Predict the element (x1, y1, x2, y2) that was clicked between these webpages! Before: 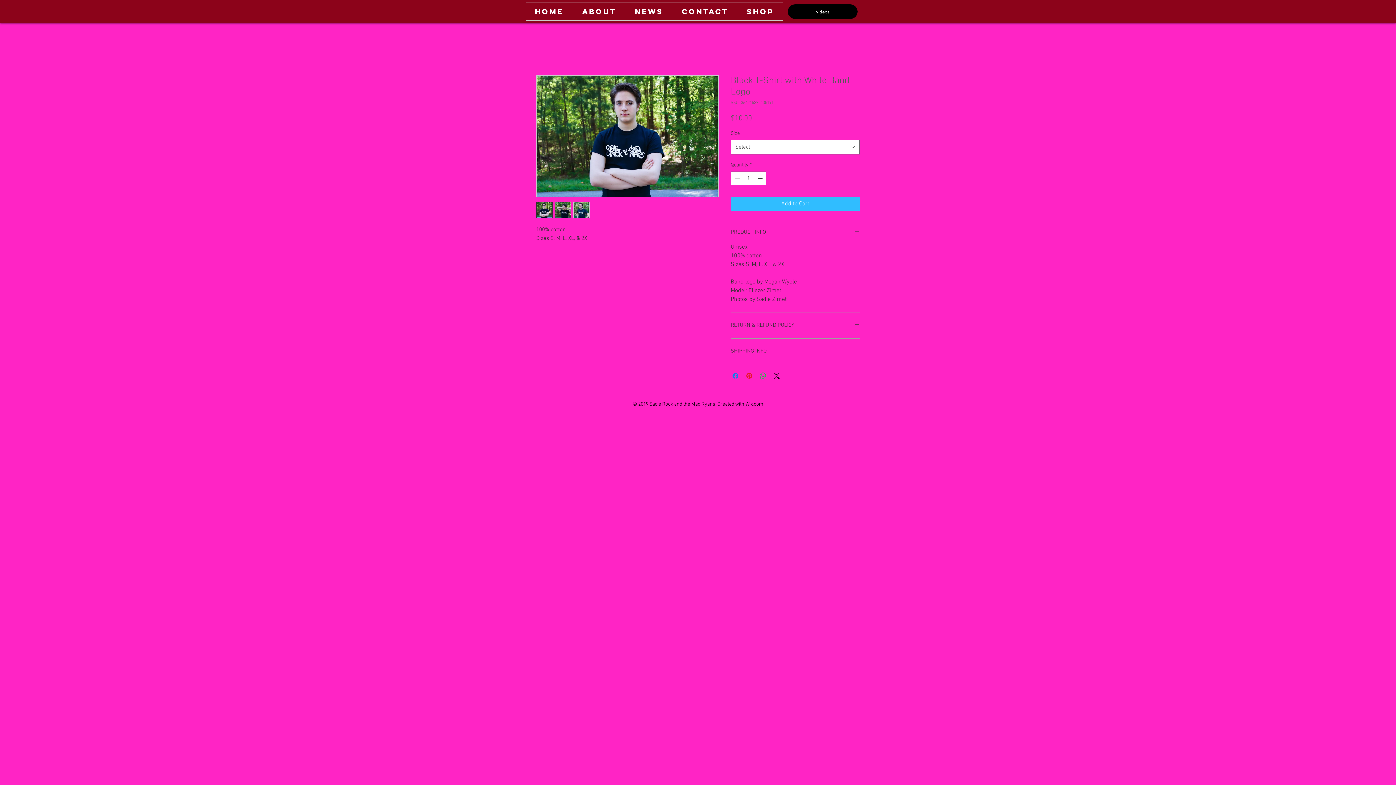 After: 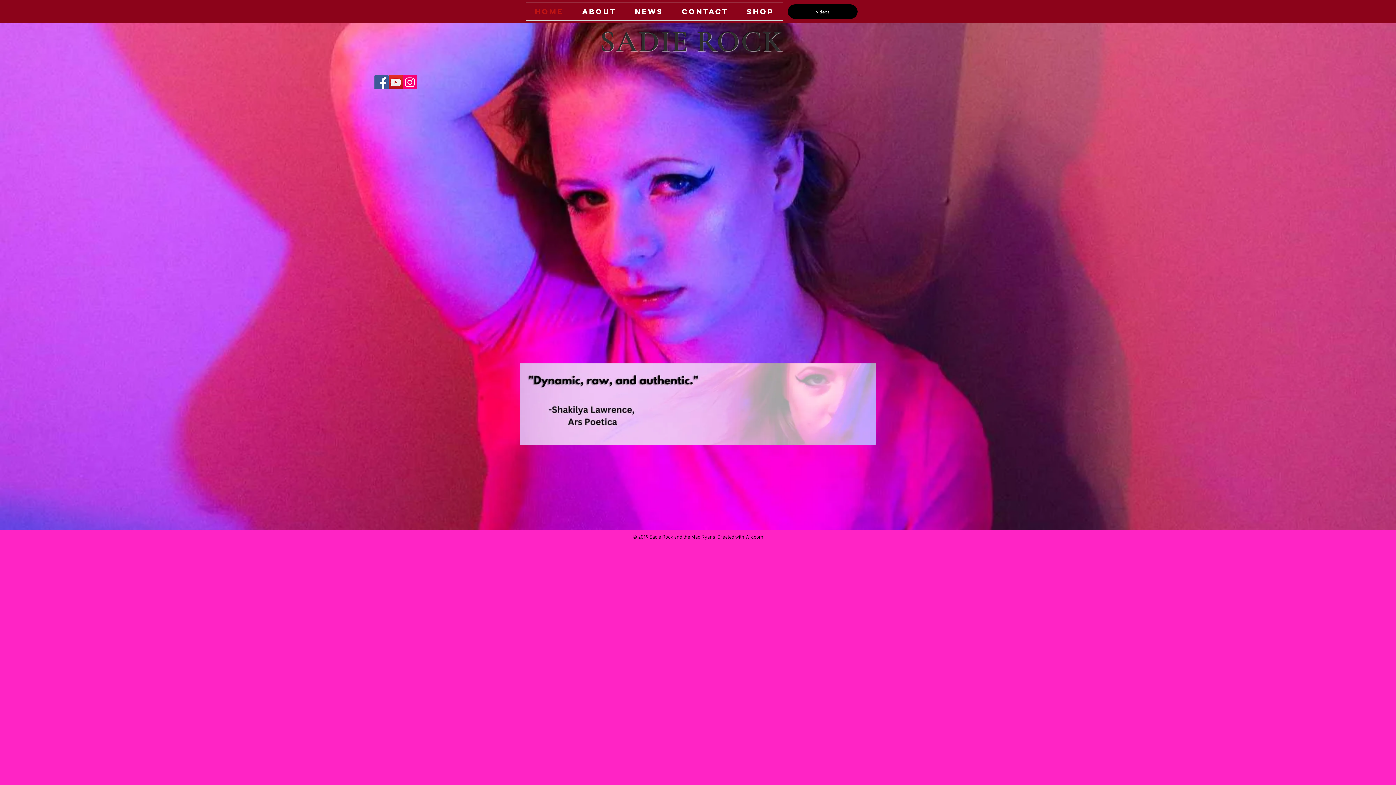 Action: bbox: (525, 2, 573, 20) label: Home